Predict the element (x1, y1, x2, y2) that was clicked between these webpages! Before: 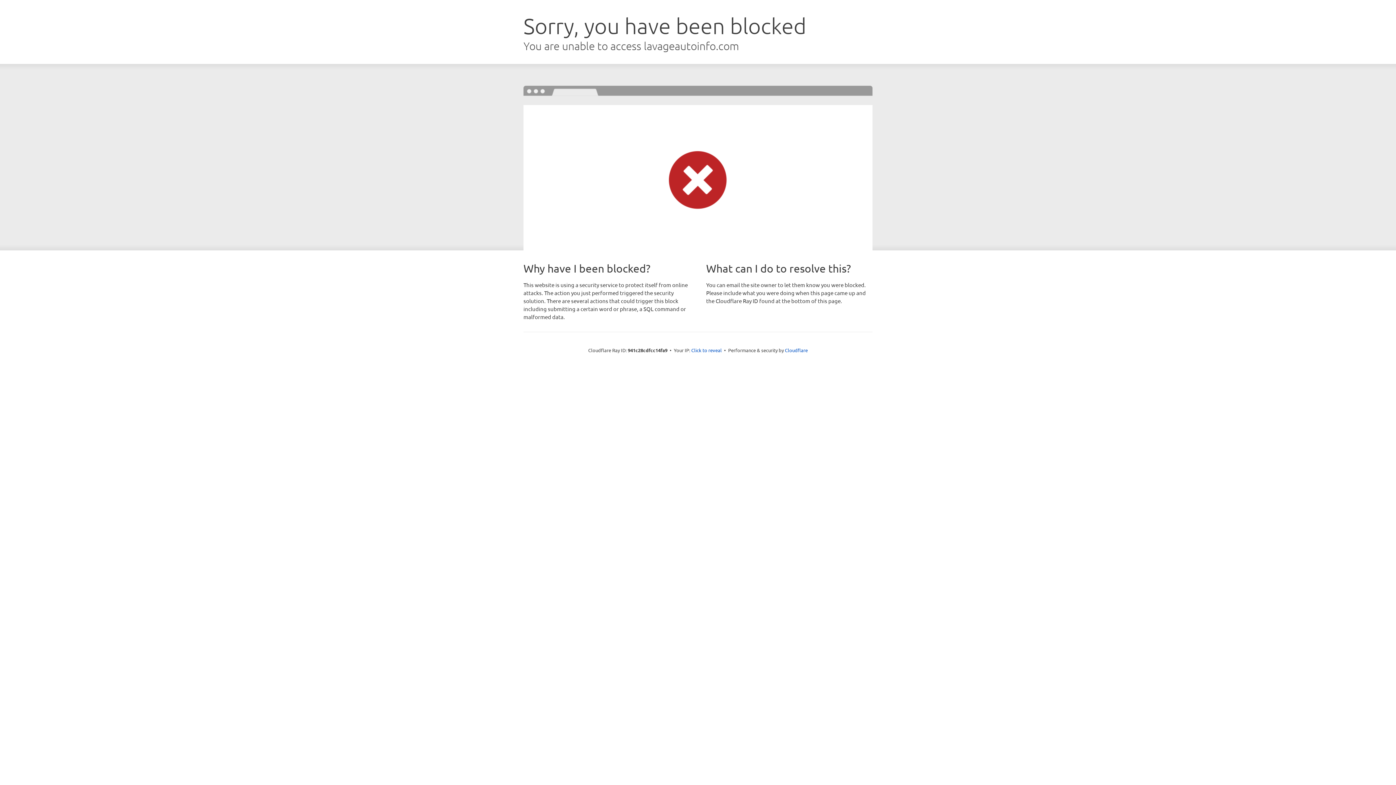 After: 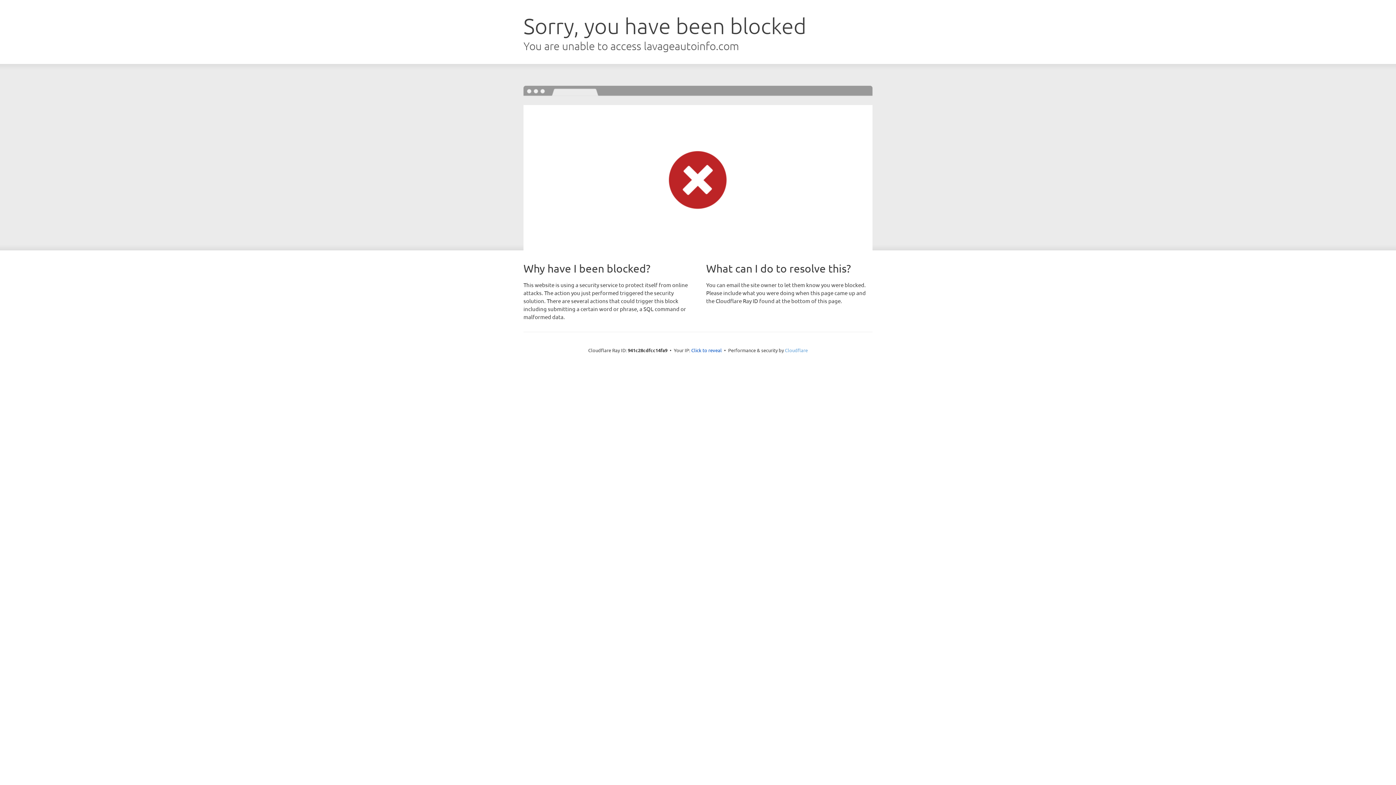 Action: bbox: (785, 347, 808, 353) label: Cloudflare